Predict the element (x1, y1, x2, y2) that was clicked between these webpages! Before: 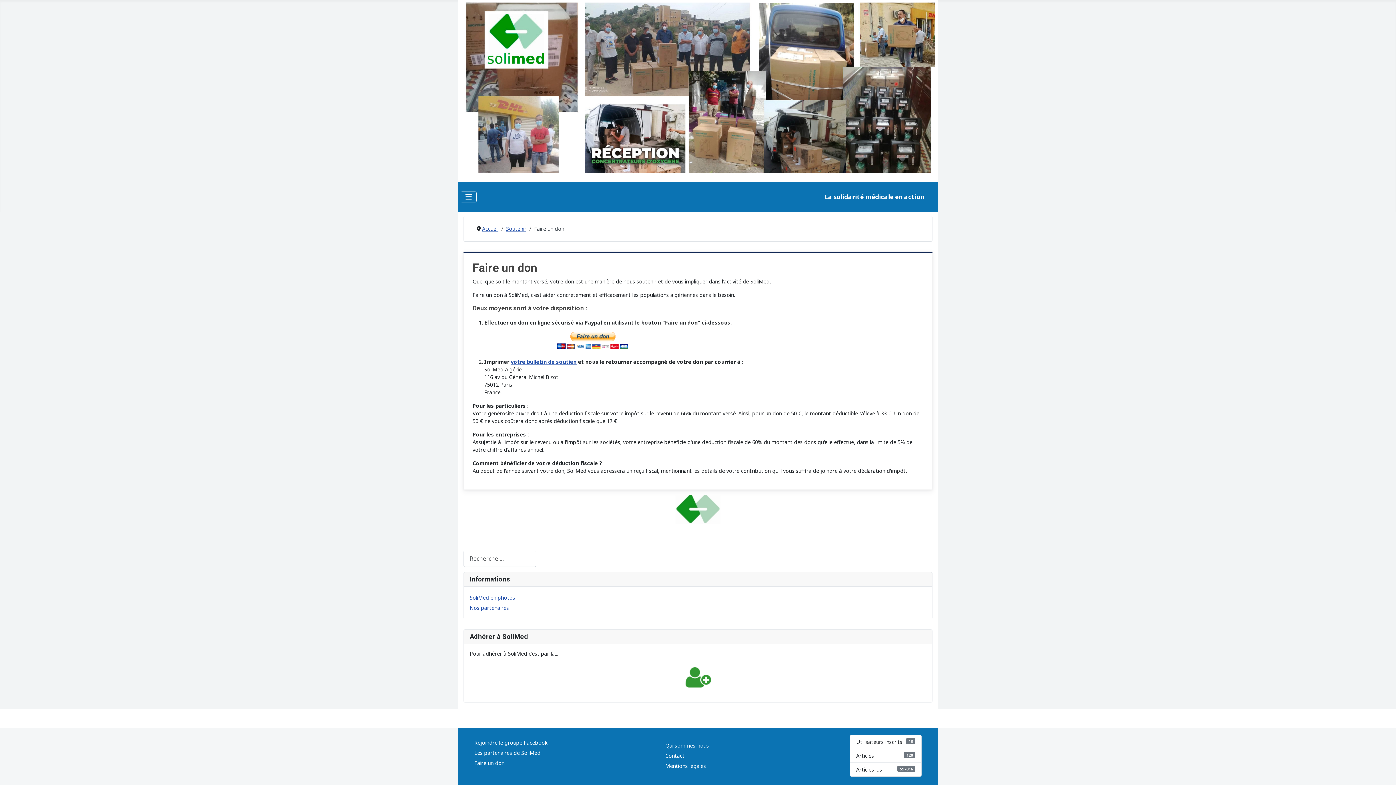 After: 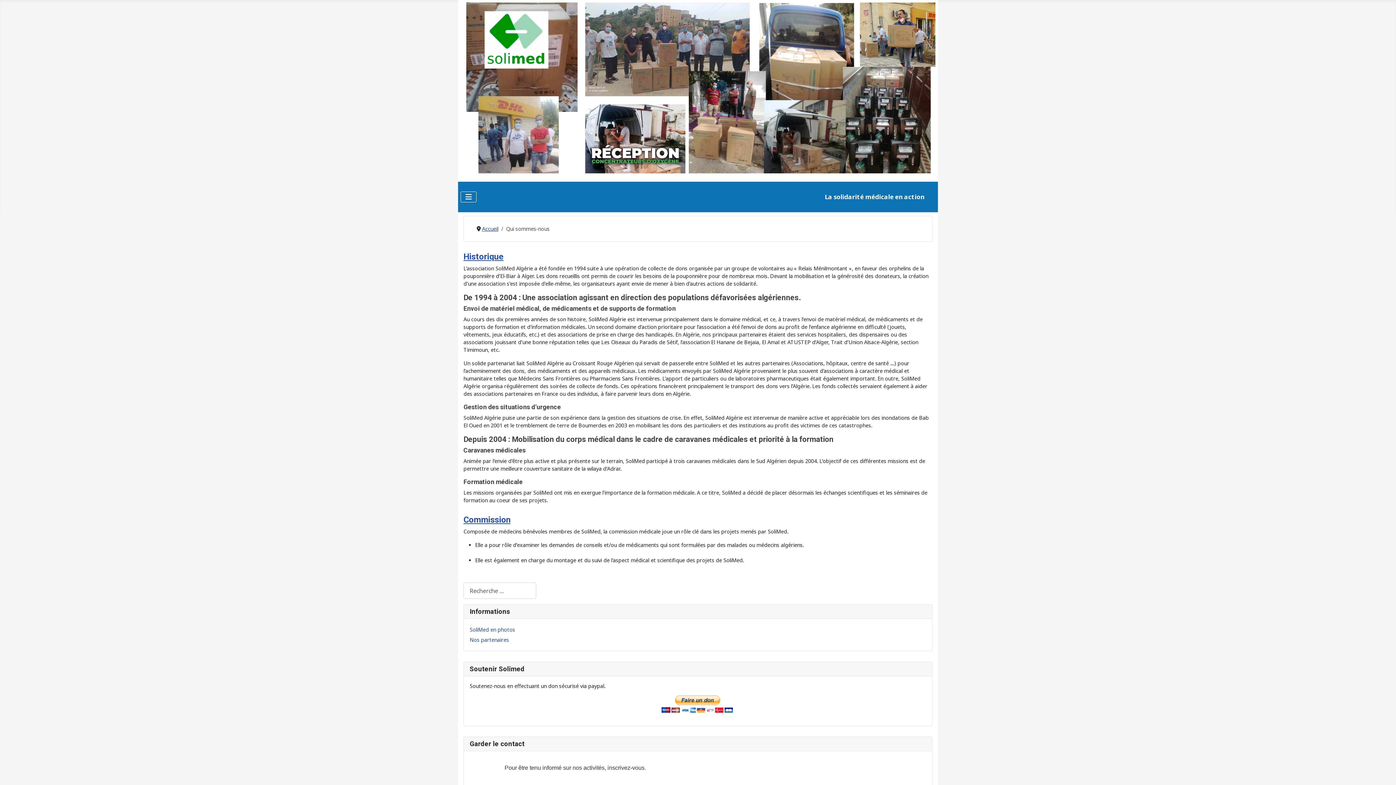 Action: bbox: (665, 742, 709, 749) label: Qui sommes-nous